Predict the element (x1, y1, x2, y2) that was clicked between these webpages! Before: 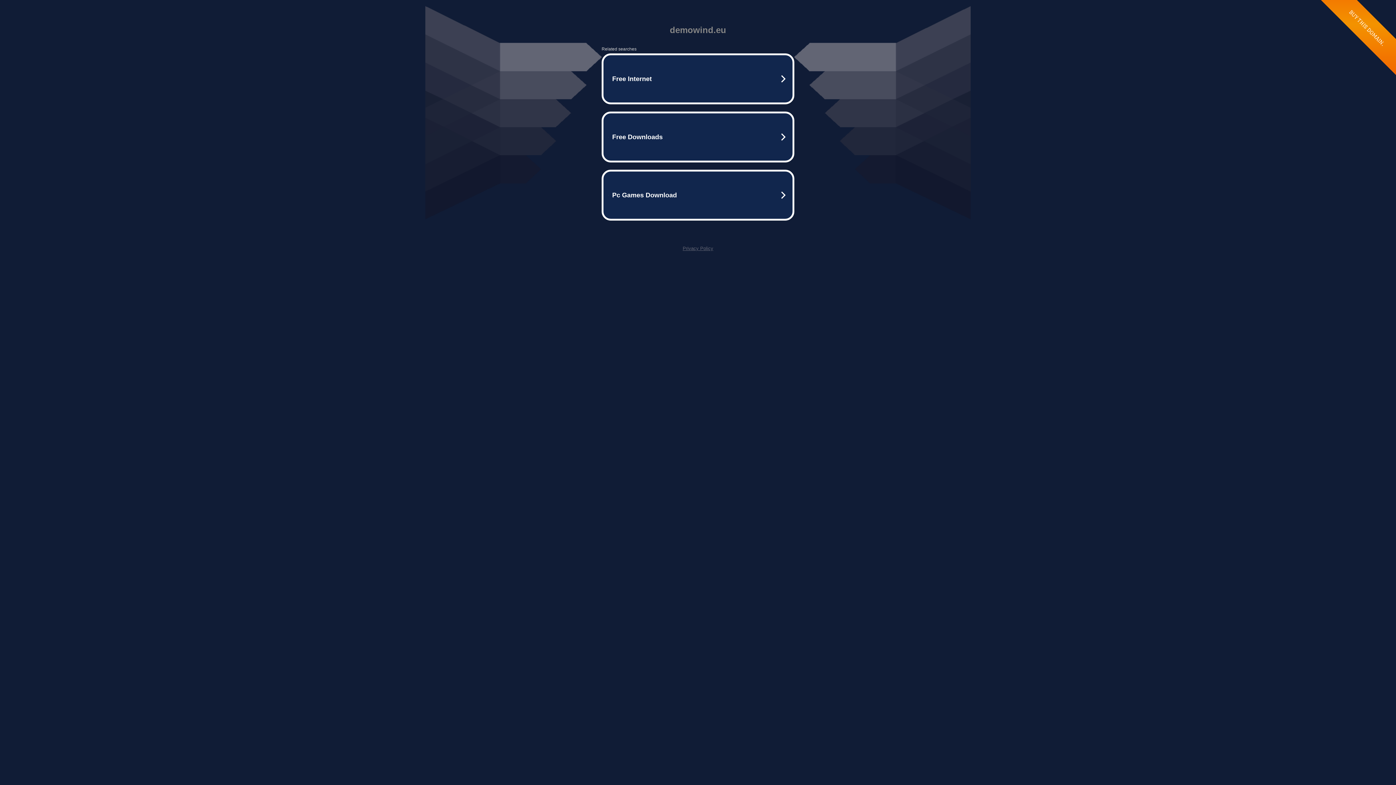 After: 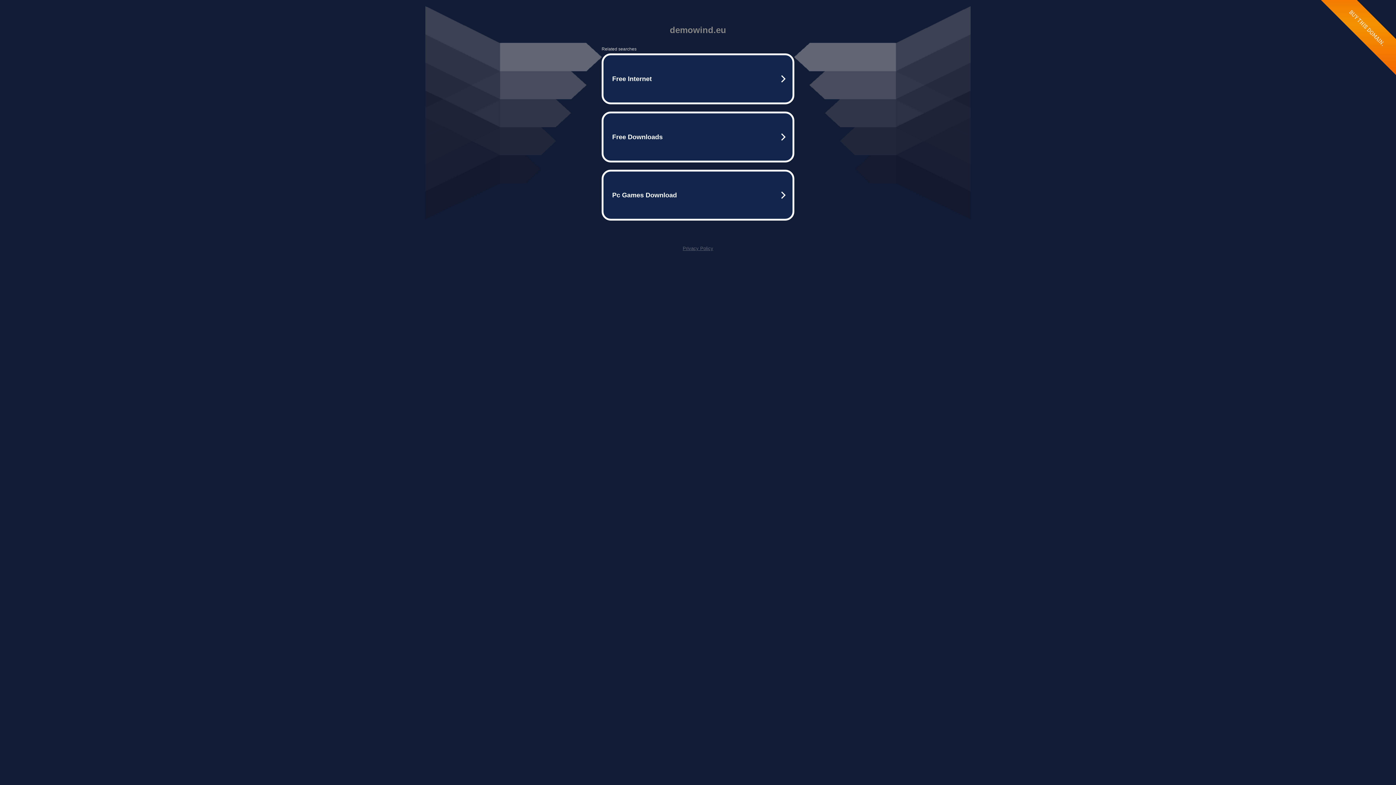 Action: label: Privacy Policy bbox: (682, 245, 713, 251)